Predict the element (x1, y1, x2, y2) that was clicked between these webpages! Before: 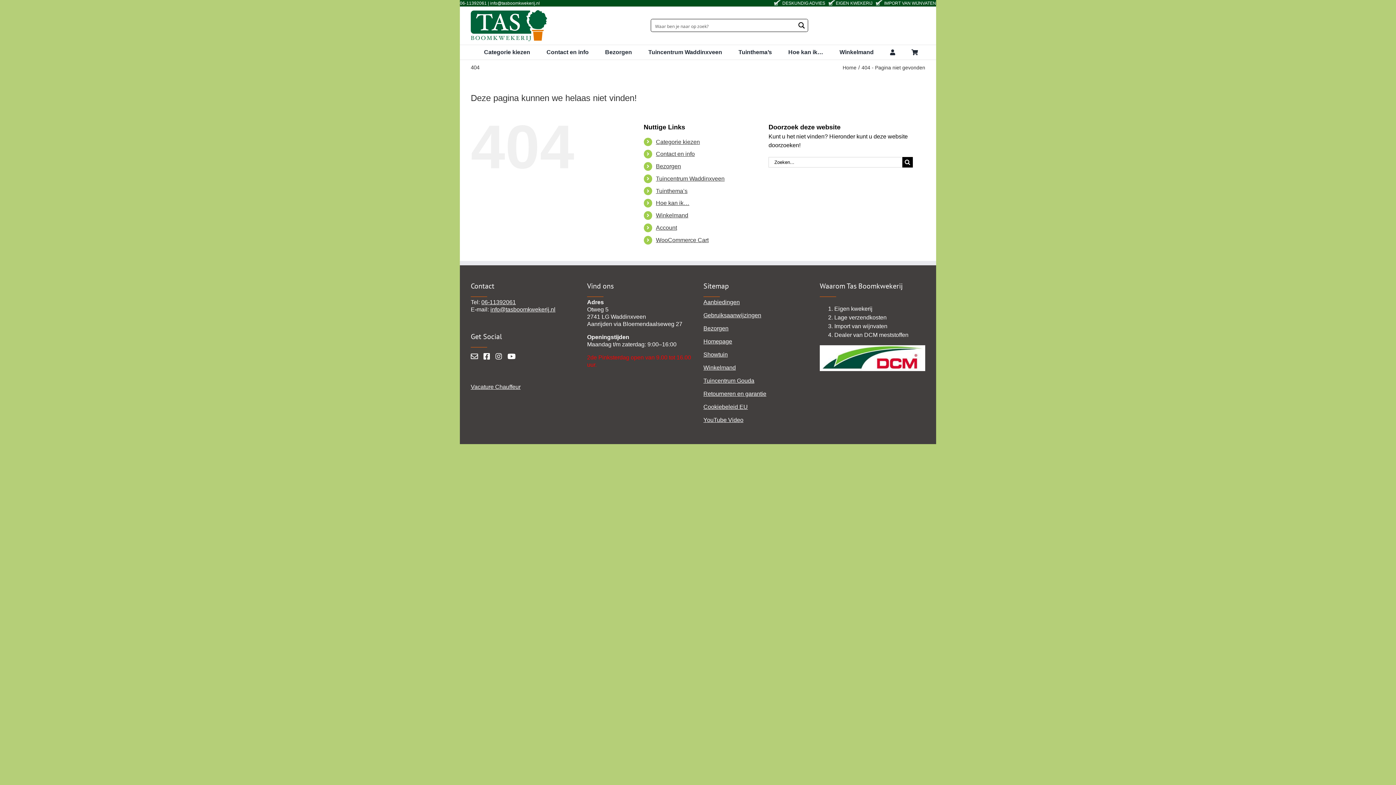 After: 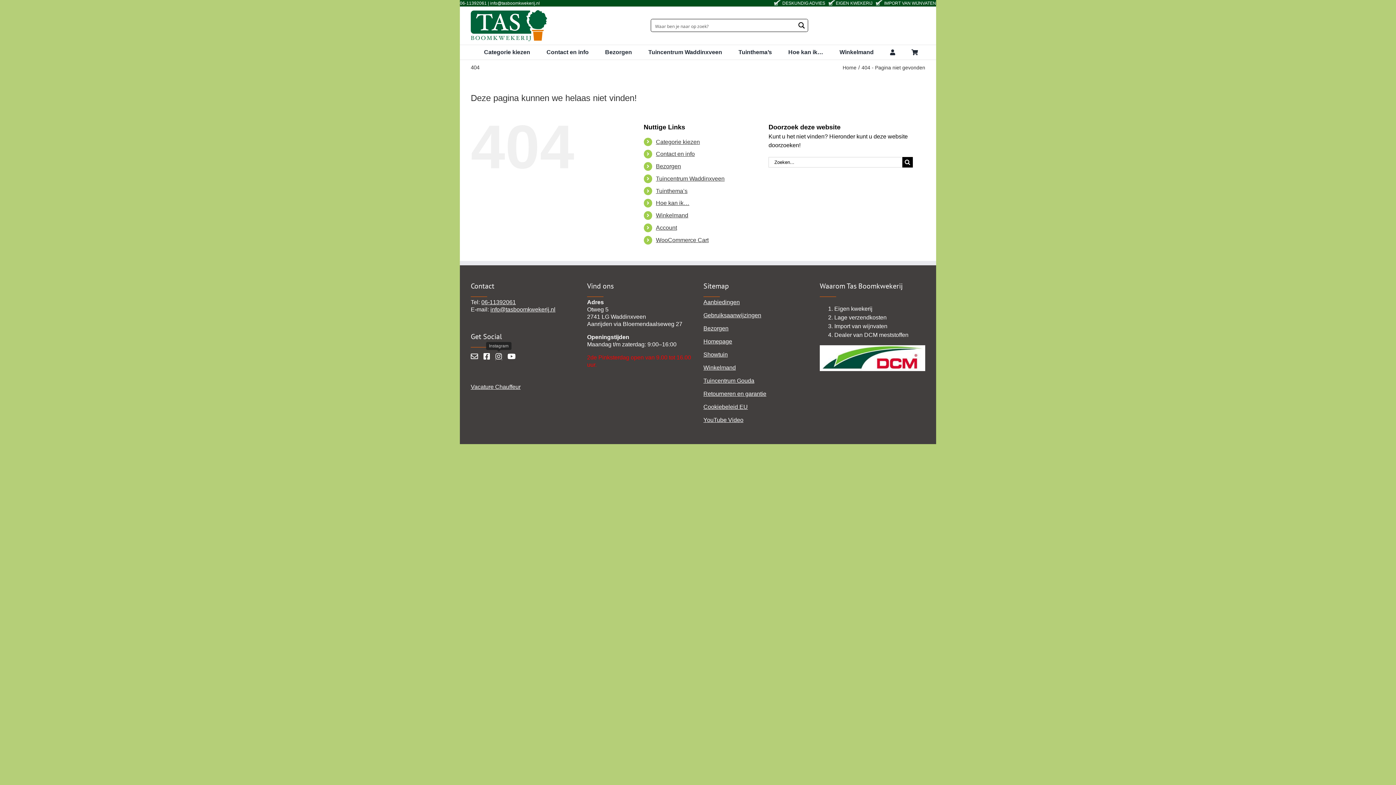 Action: bbox: (495, 352, 502, 360) label: Instagram